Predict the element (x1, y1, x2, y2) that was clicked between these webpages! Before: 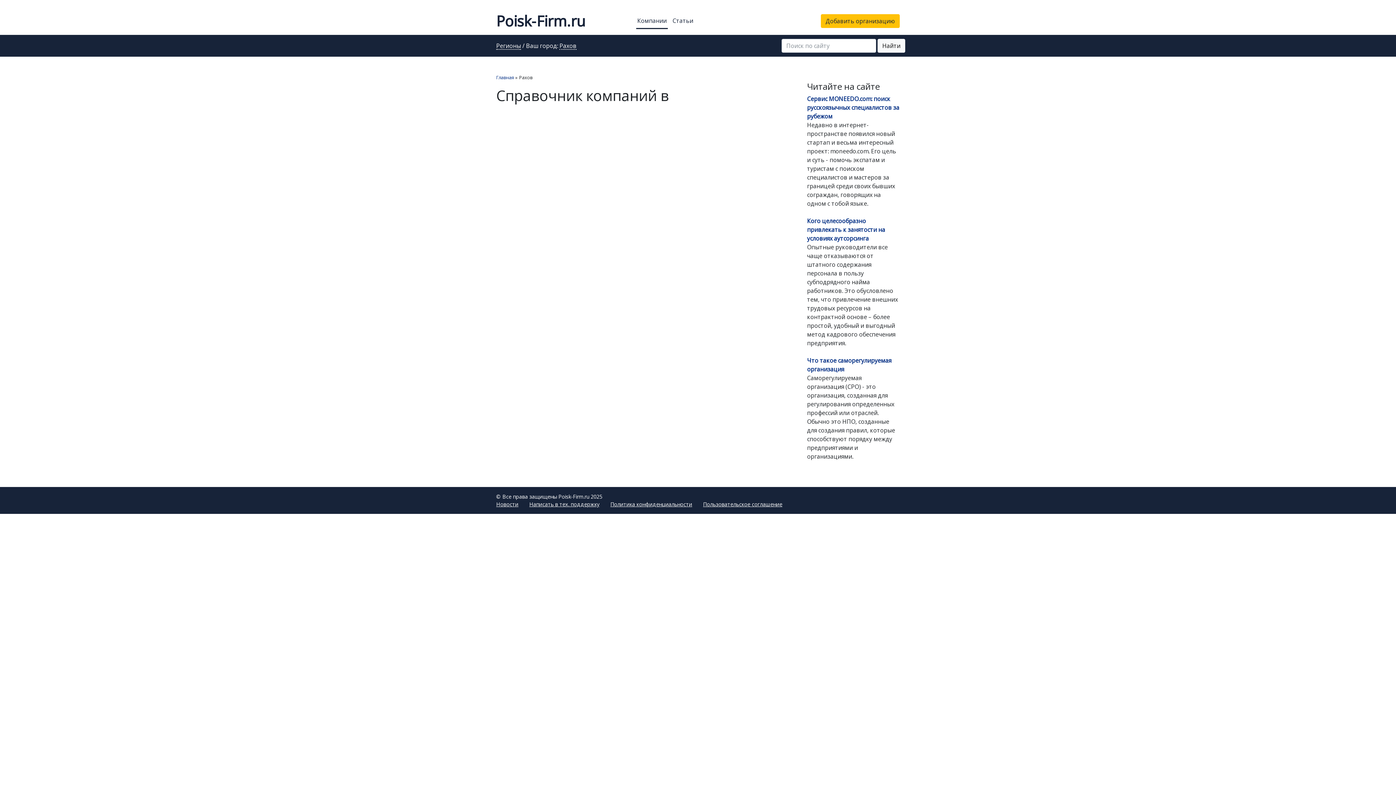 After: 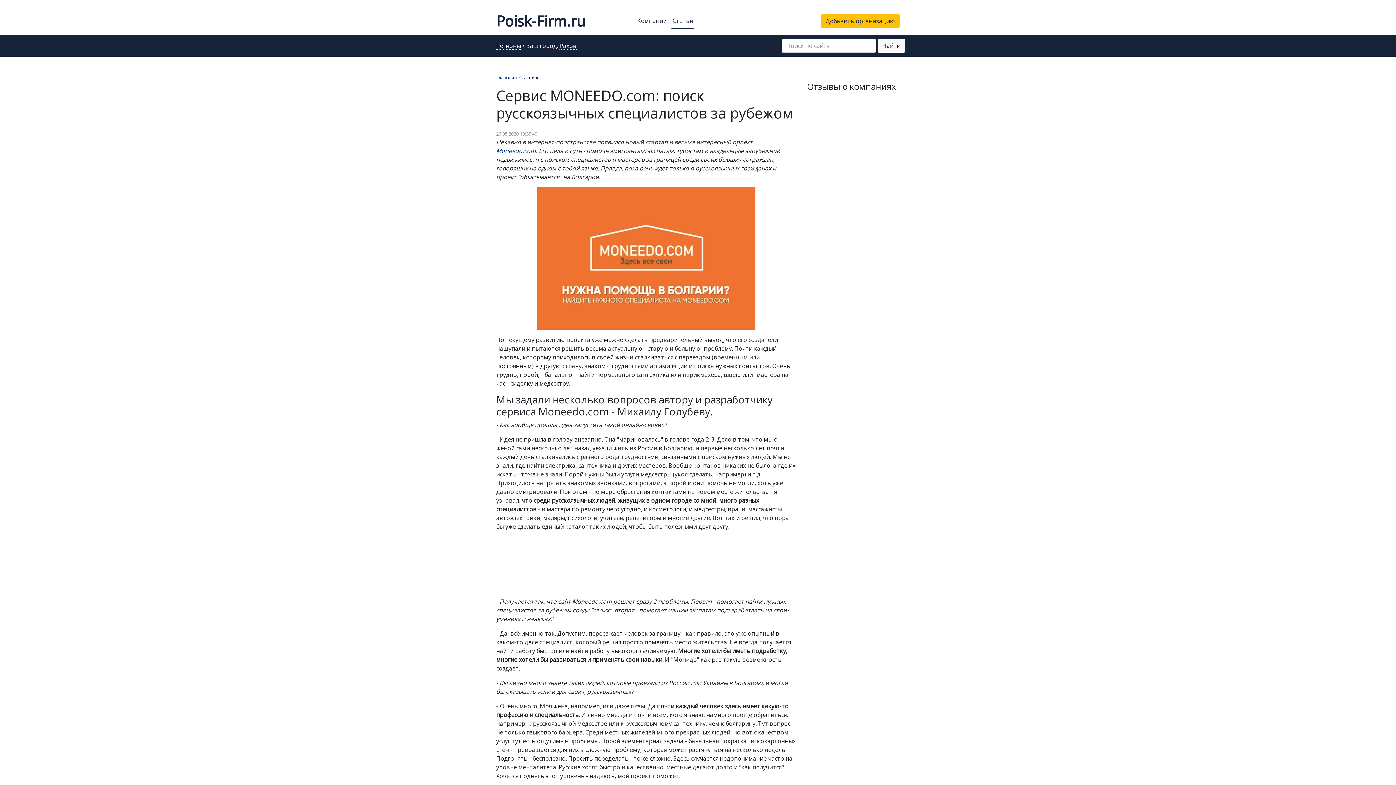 Action: label: Сервис MONEEDO.com: поиск русскоязычных специалистов за рубежом bbox: (807, 94, 899, 120)